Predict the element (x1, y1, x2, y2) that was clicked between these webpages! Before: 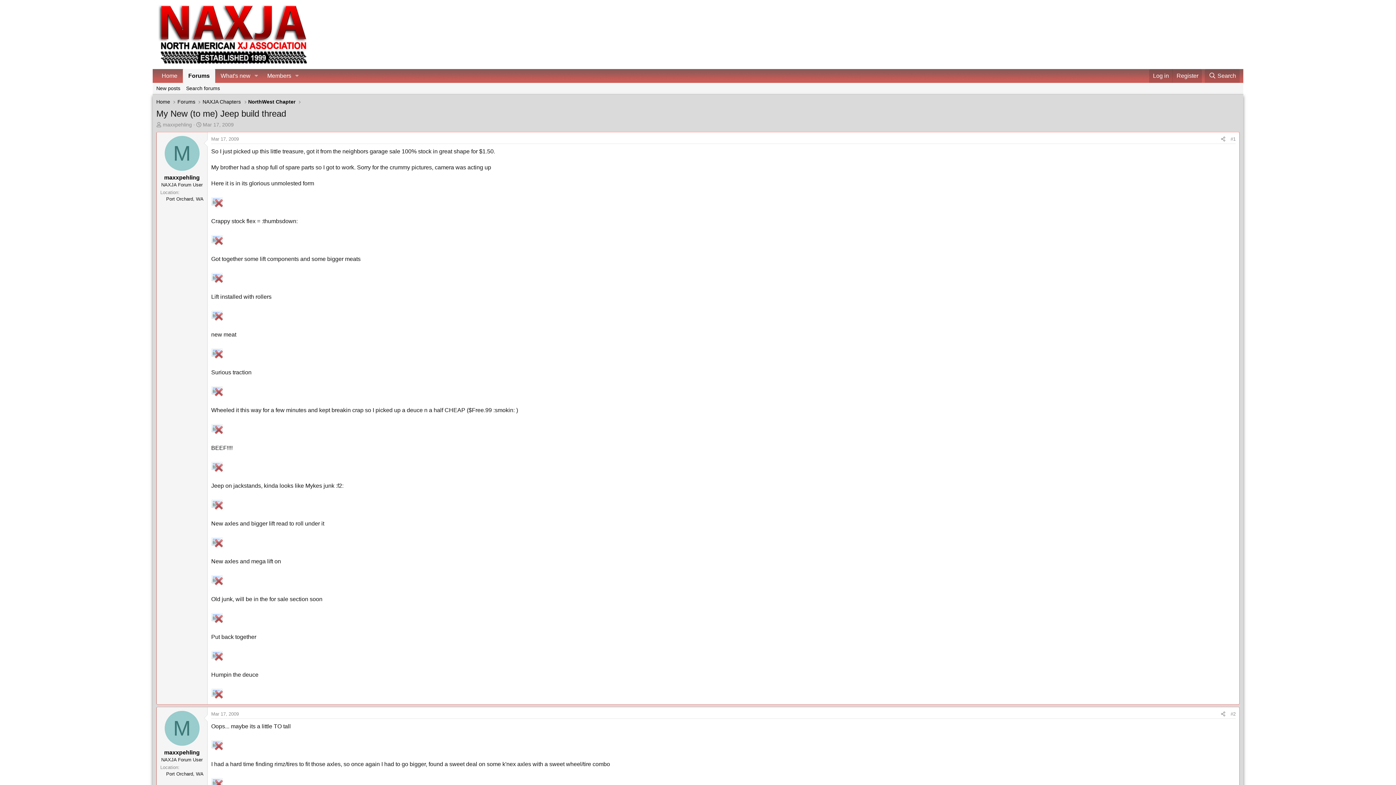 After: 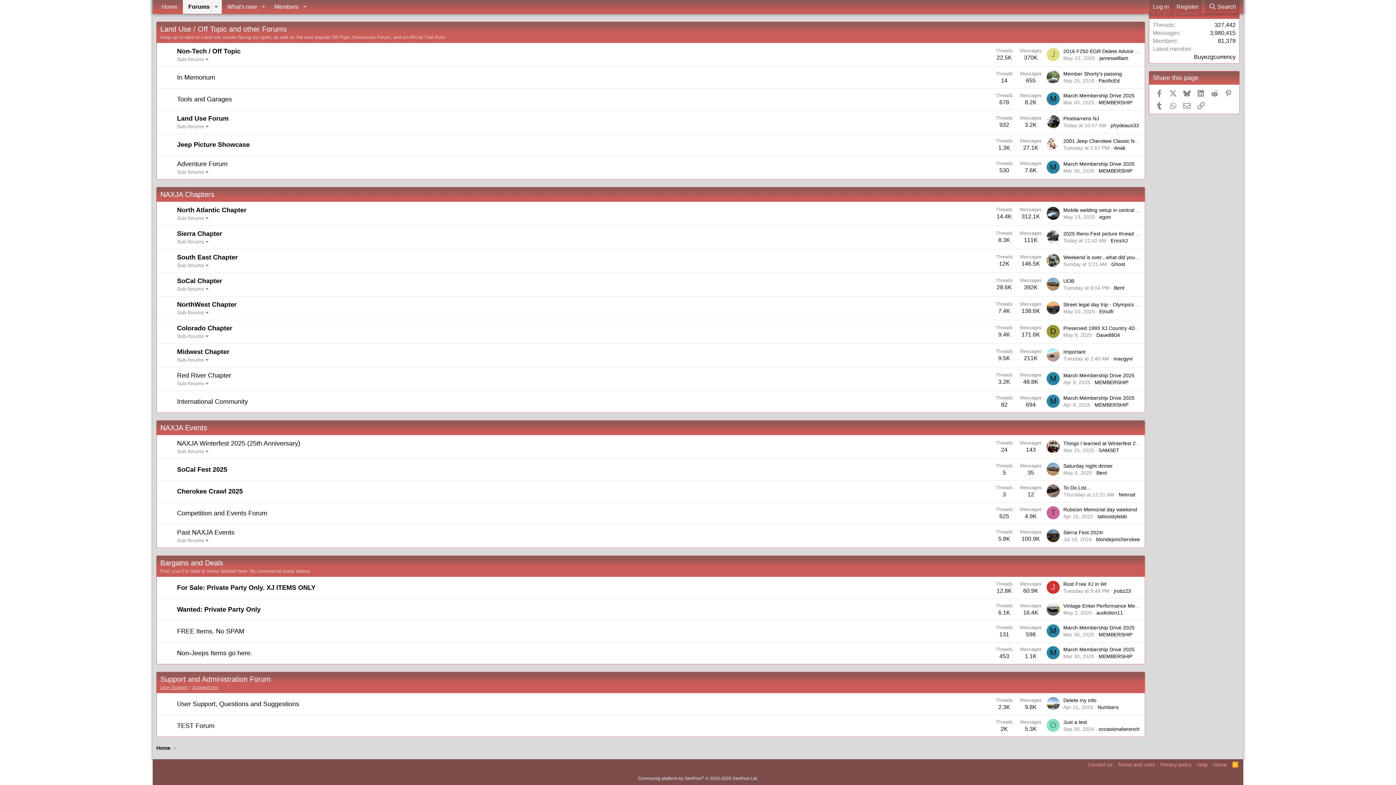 Action: label: NAXJA Chapters bbox: (200, 97, 242, 106)